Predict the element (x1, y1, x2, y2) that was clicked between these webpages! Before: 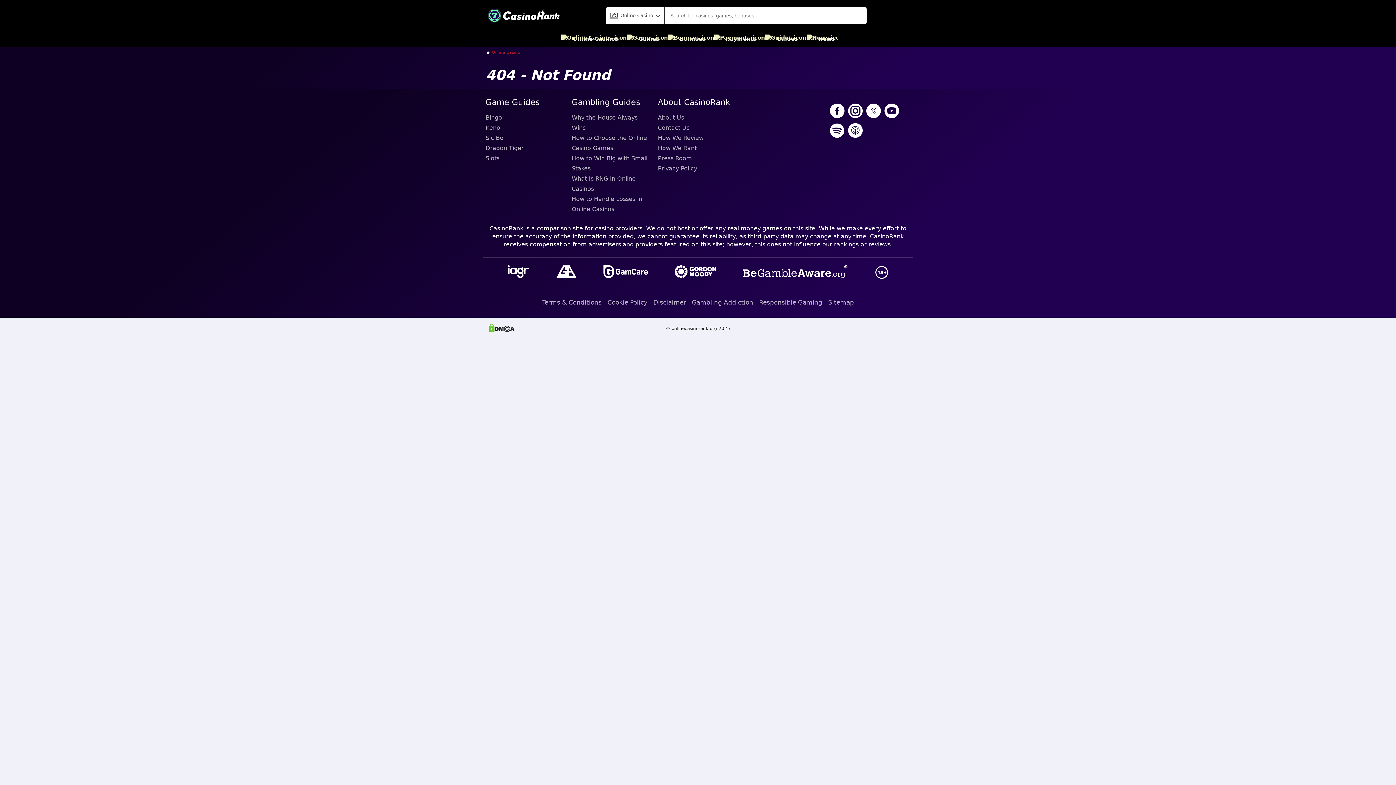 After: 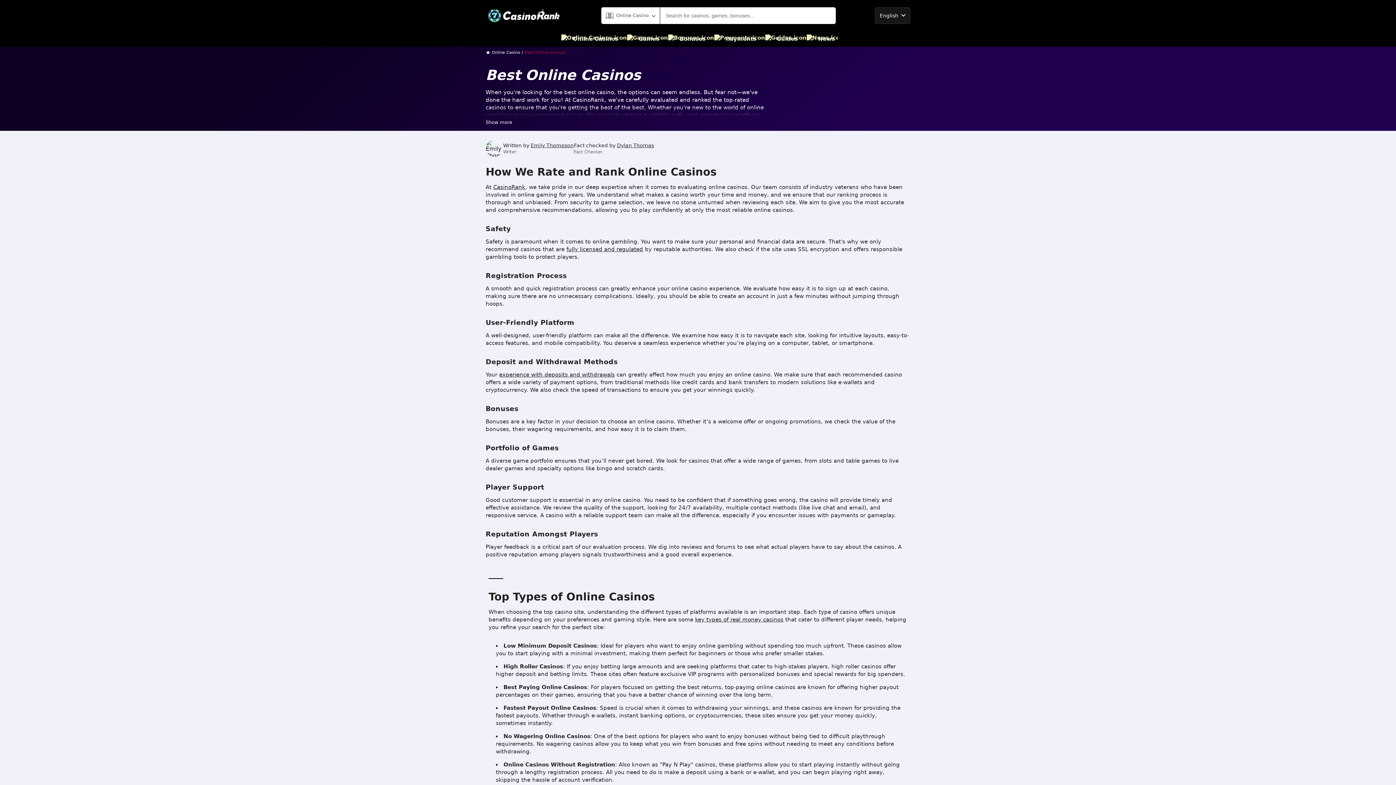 Action: bbox: (561, 30, 618, 46) label: Online Casinos